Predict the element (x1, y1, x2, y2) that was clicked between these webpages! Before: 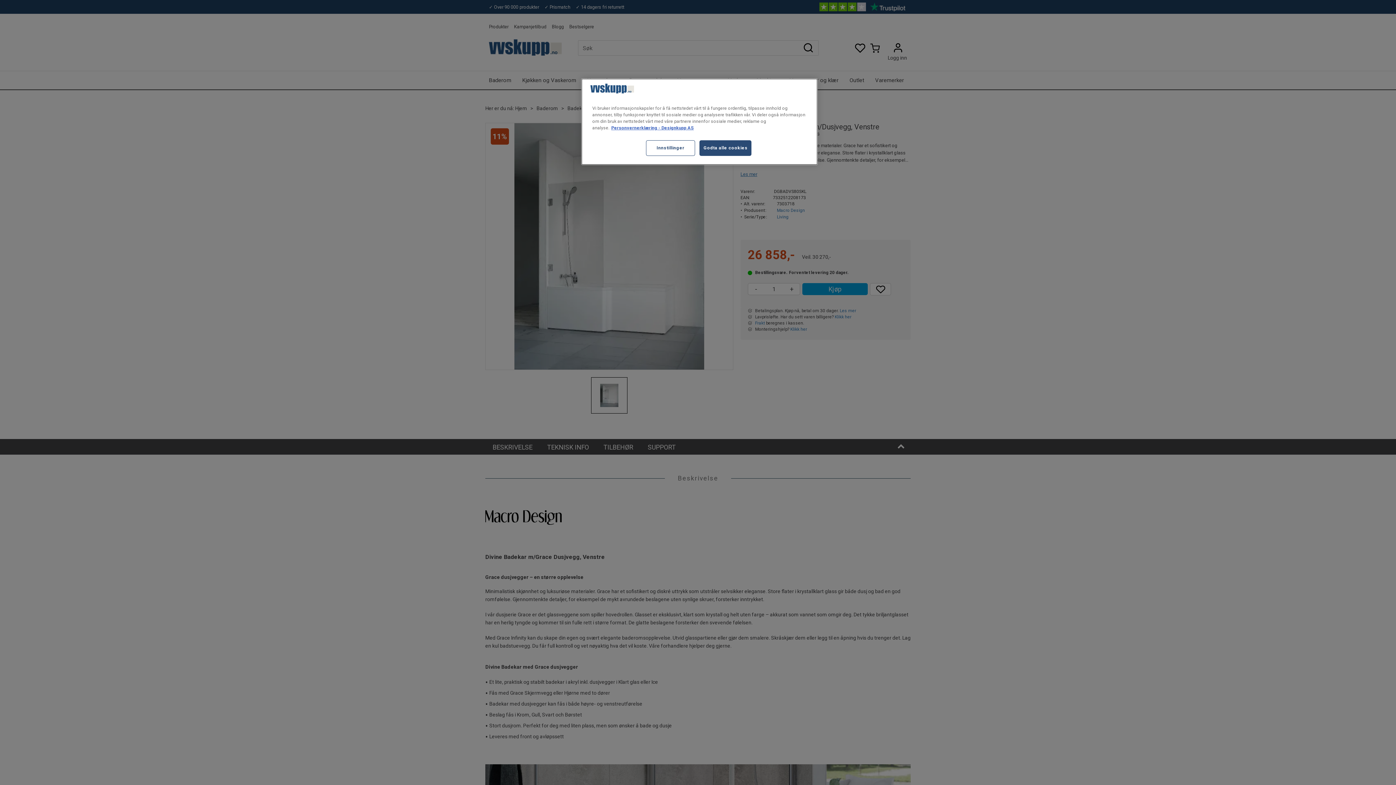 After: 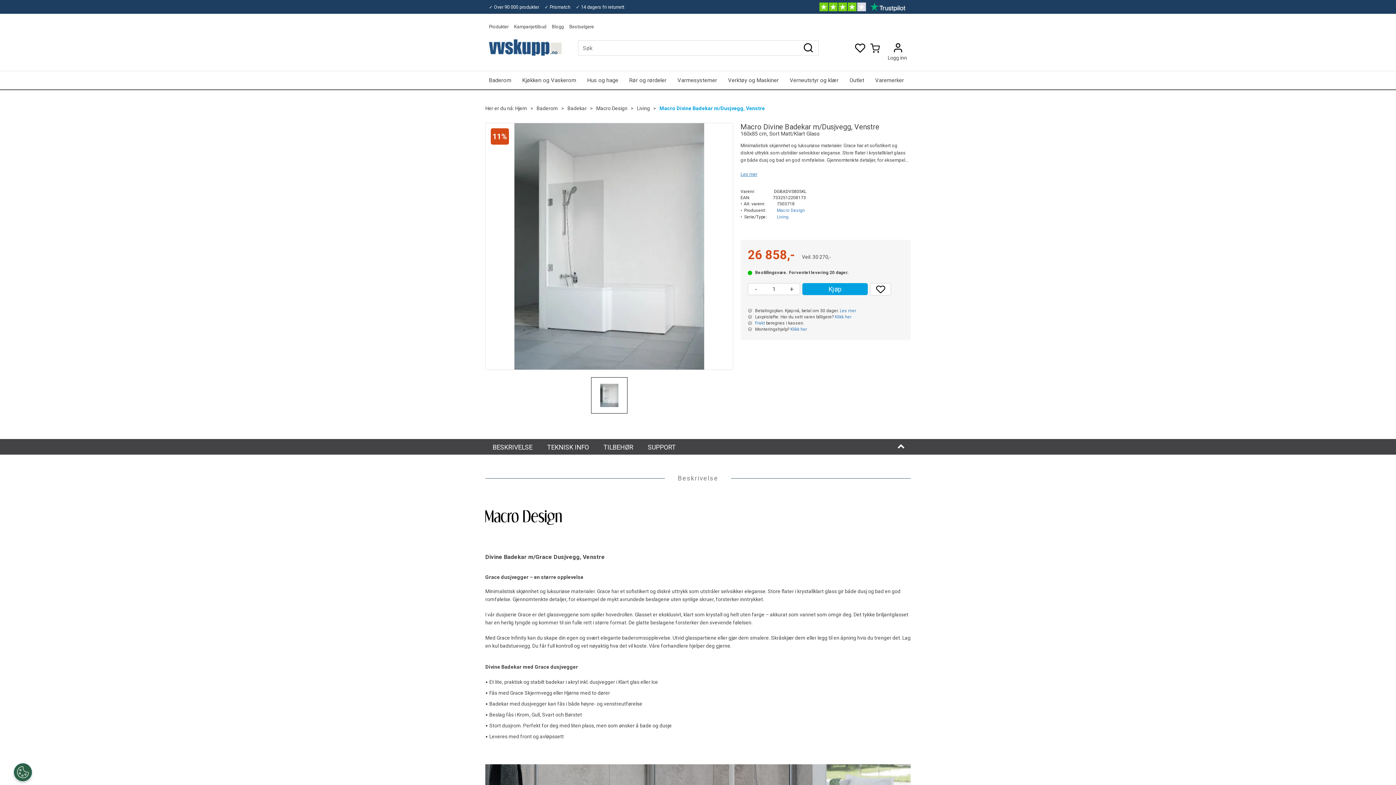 Action: label: Godta alle cookies bbox: (699, 140, 751, 156)